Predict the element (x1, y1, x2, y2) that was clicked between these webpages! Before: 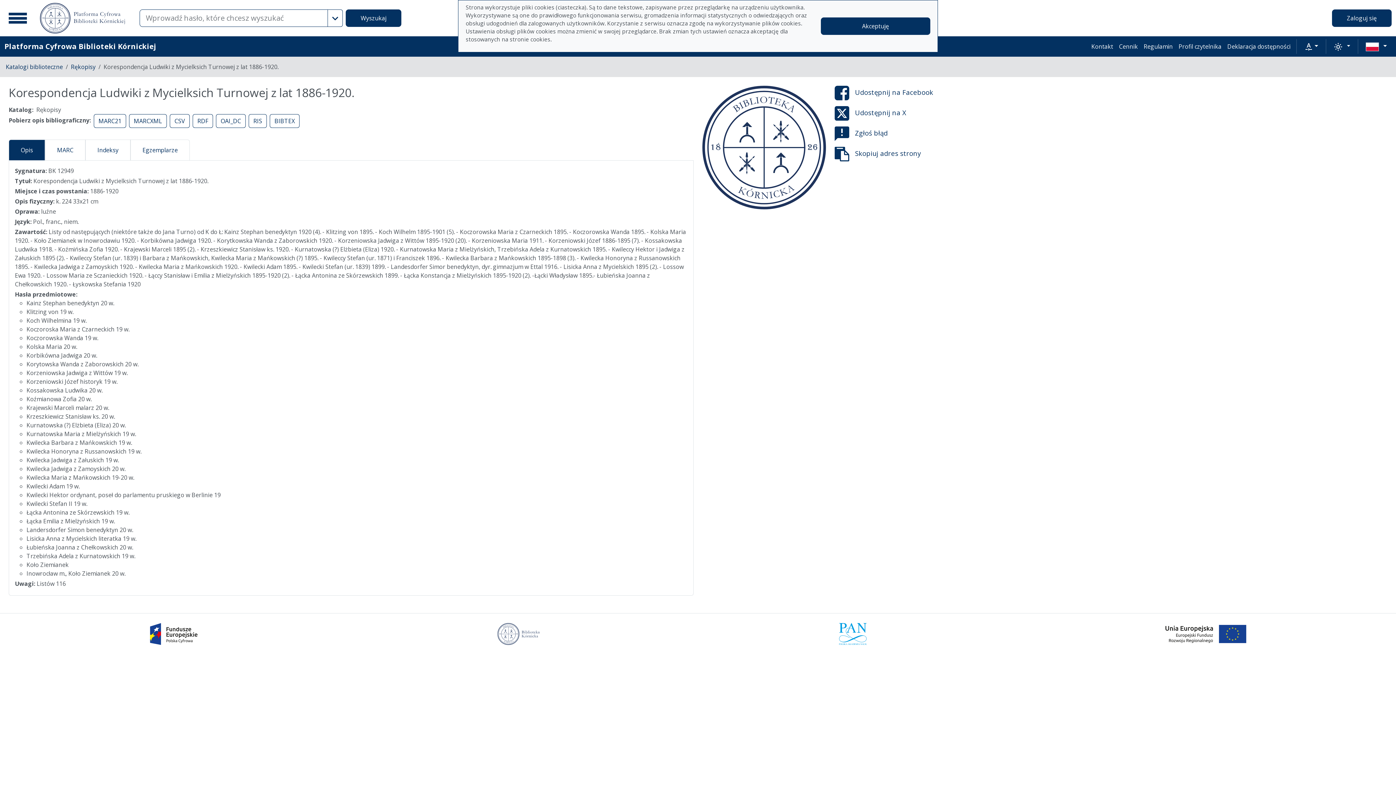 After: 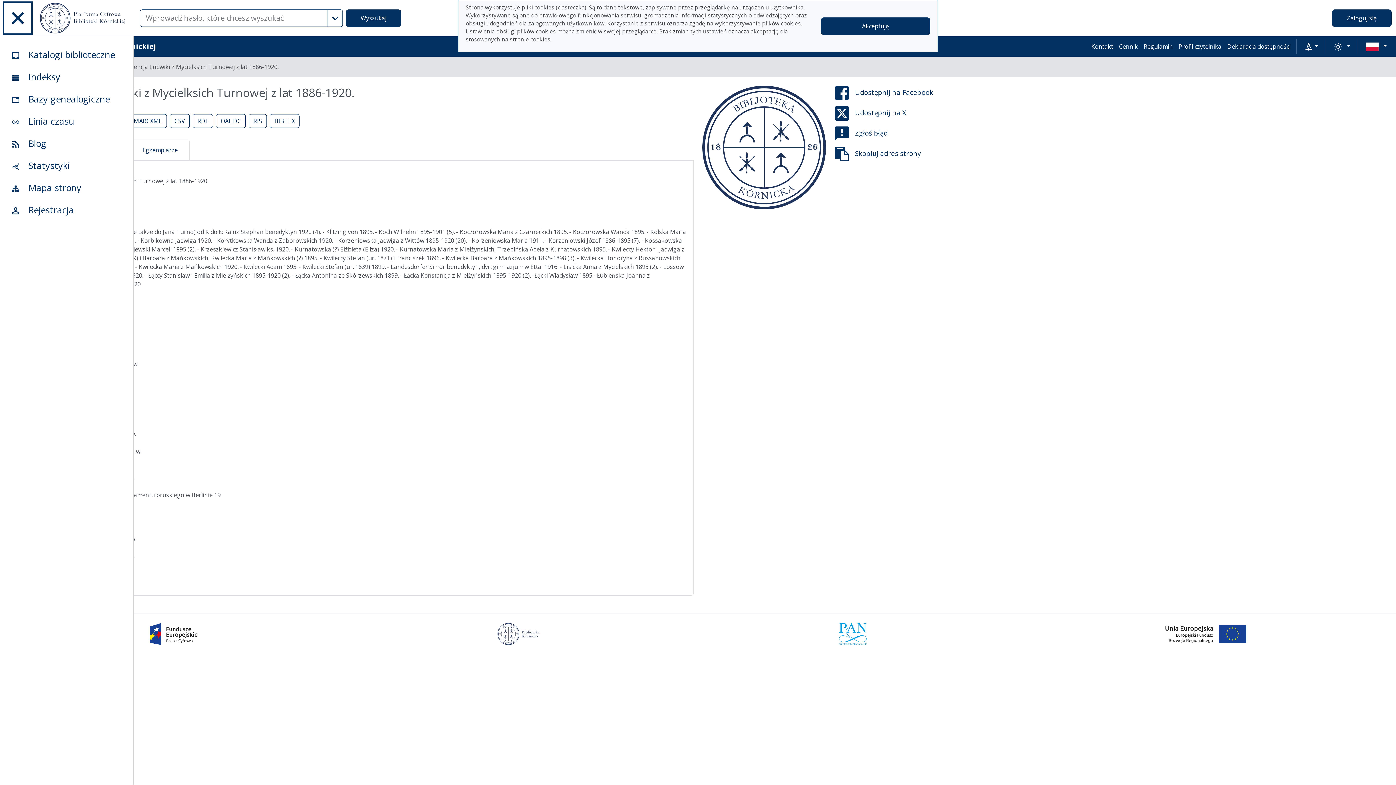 Action: label: Menu główne bbox: (4, 2, 31, 33)